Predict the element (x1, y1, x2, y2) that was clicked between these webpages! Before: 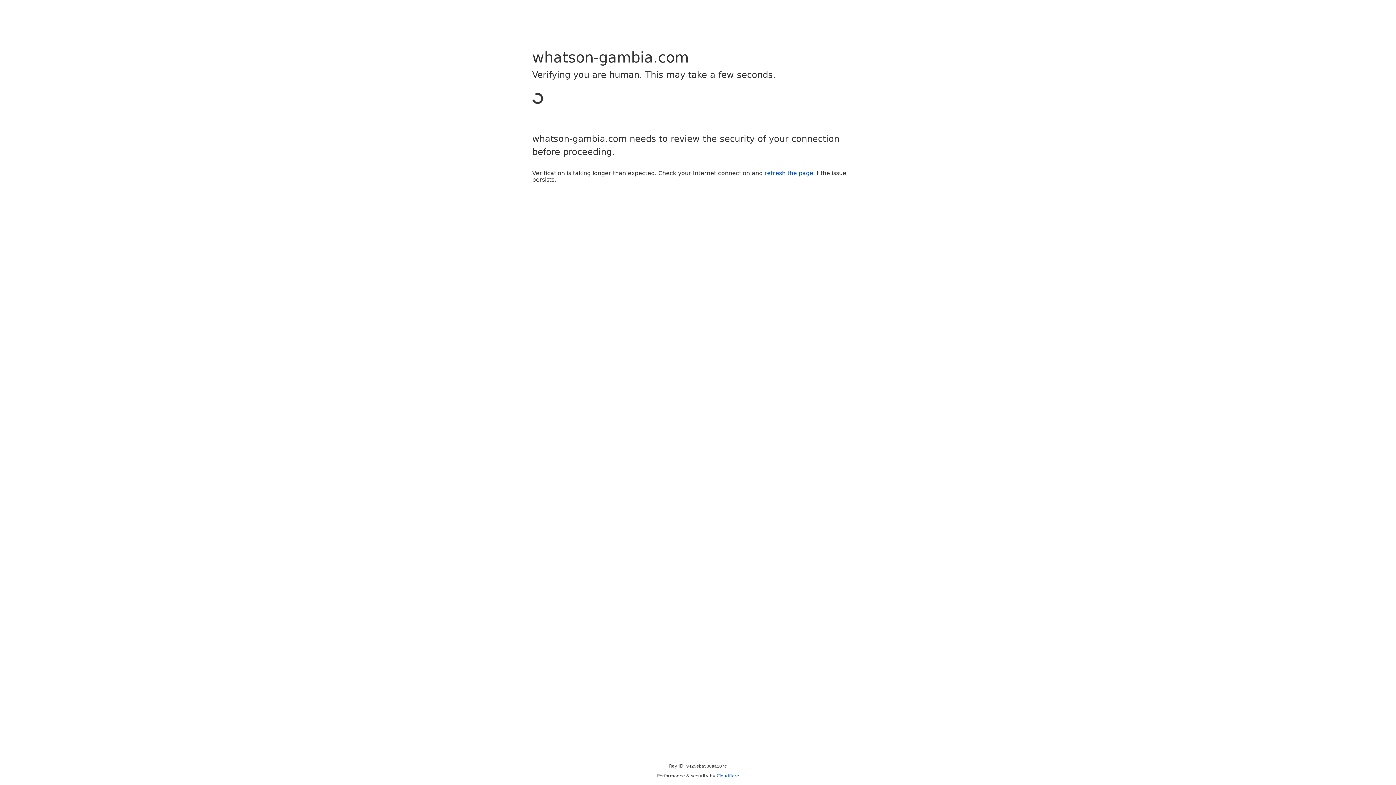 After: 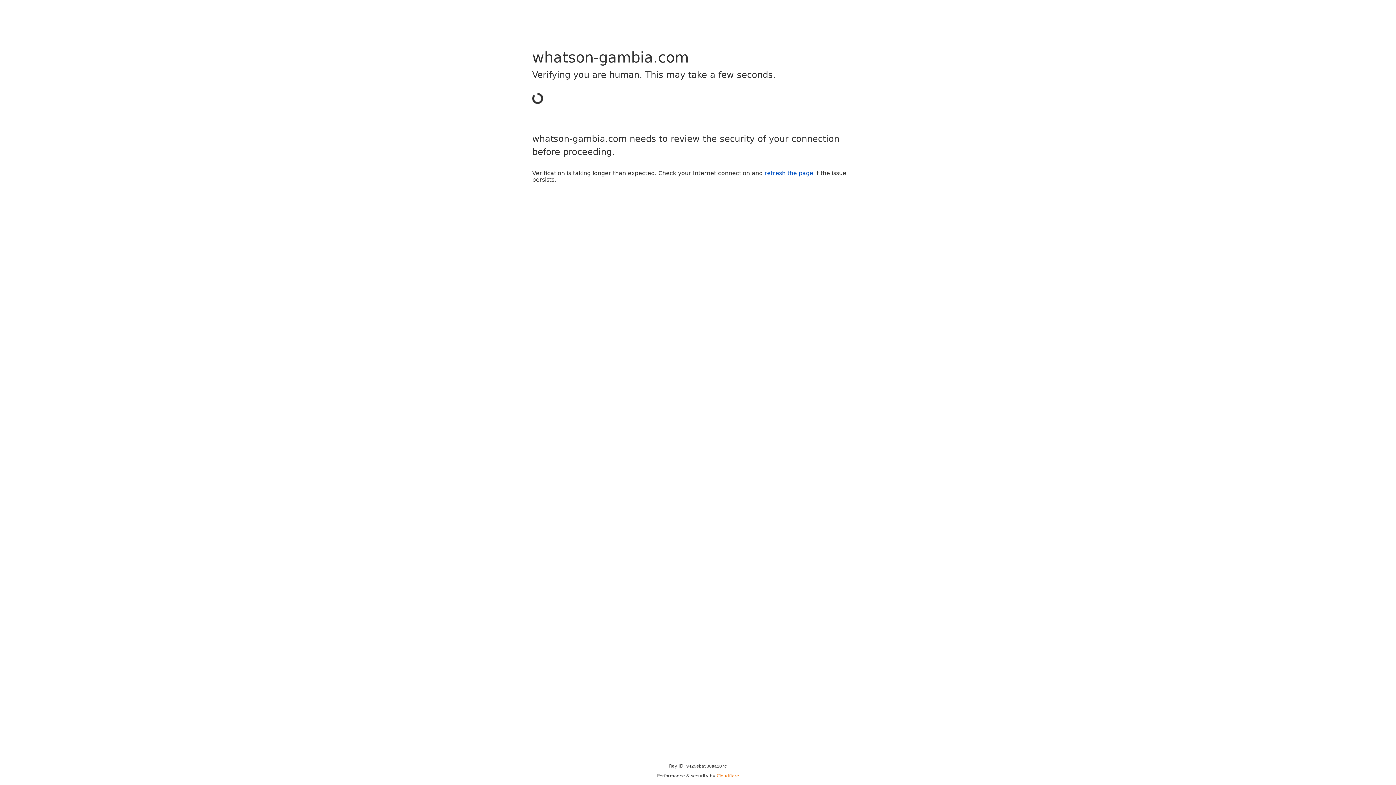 Action: bbox: (716, 773, 739, 778) label: Cloudflare